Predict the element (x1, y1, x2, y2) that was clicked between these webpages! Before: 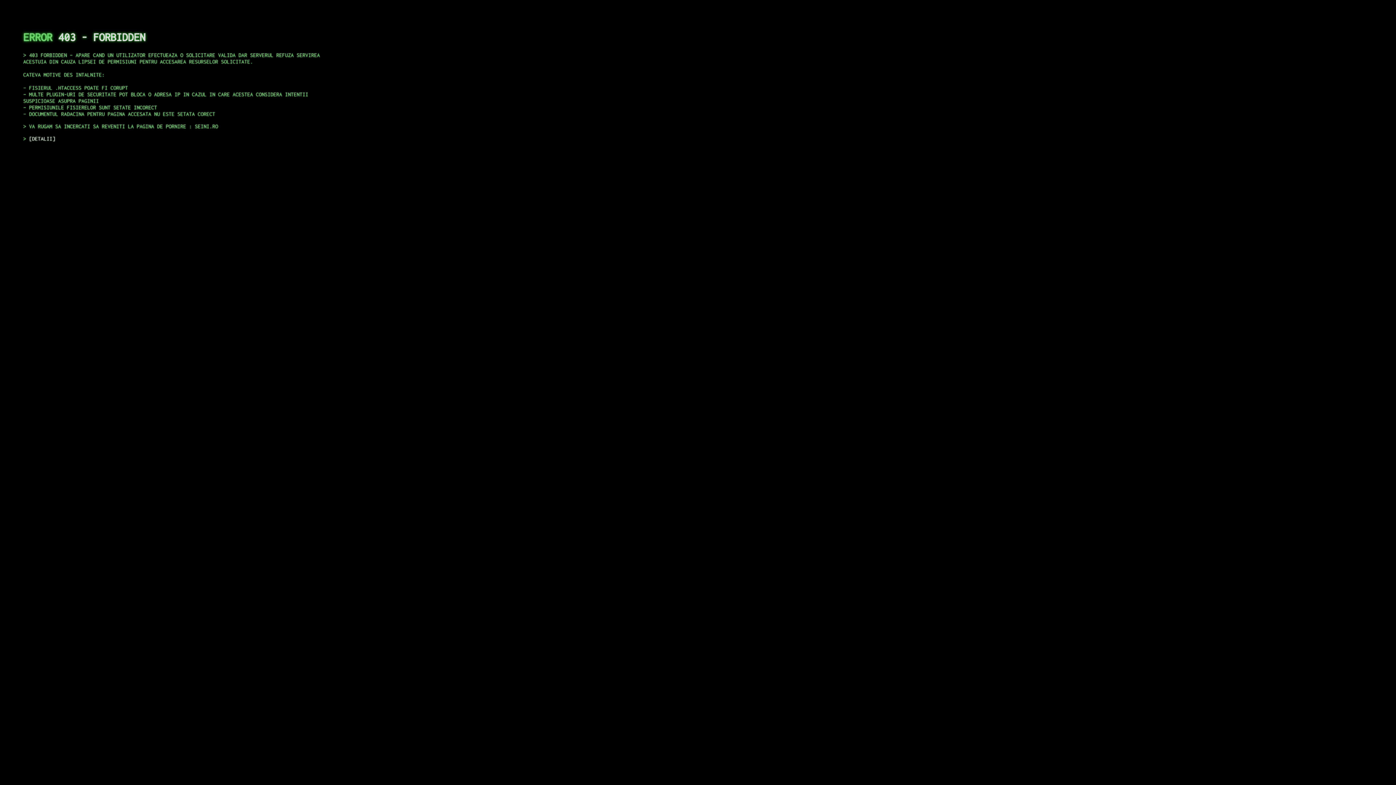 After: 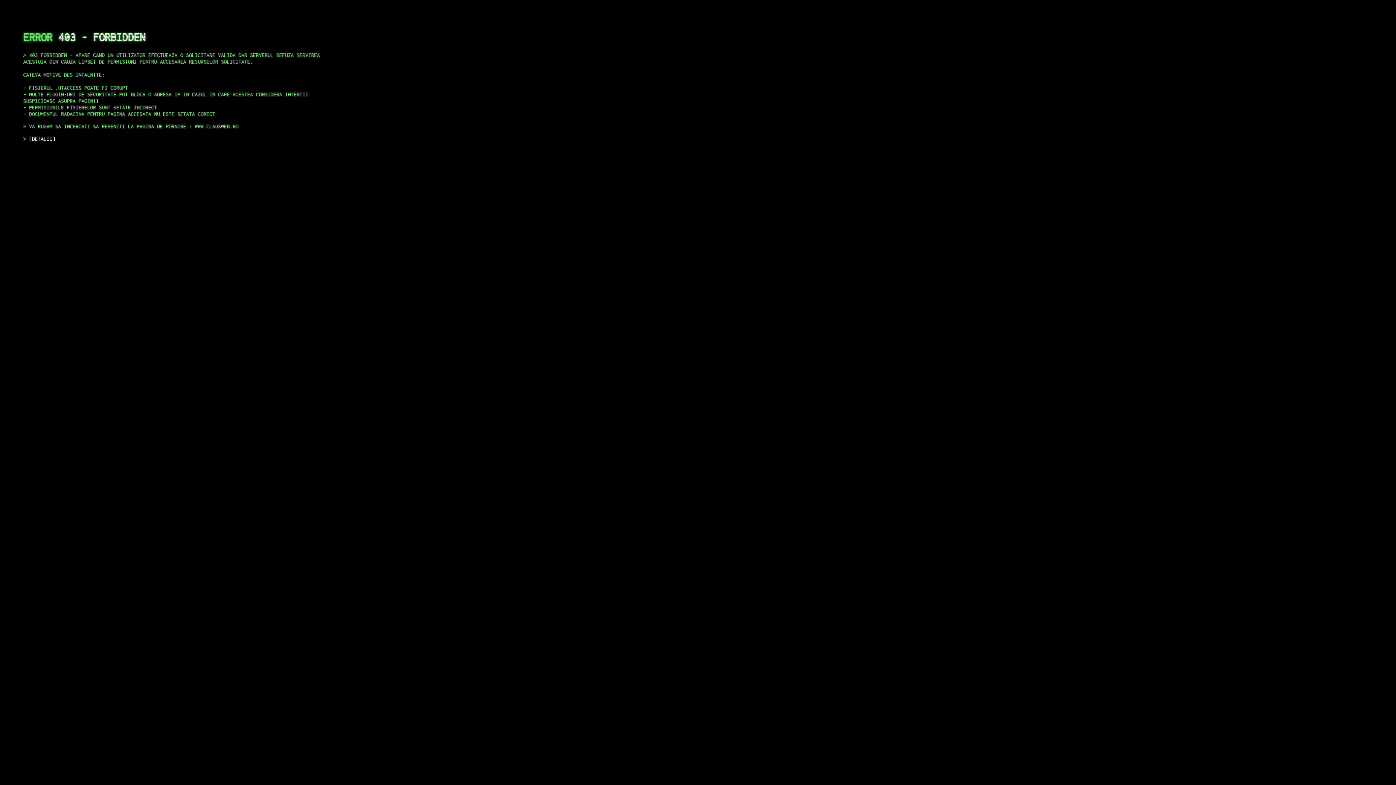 Action: label: DETALII bbox: (29, 135, 55, 141)